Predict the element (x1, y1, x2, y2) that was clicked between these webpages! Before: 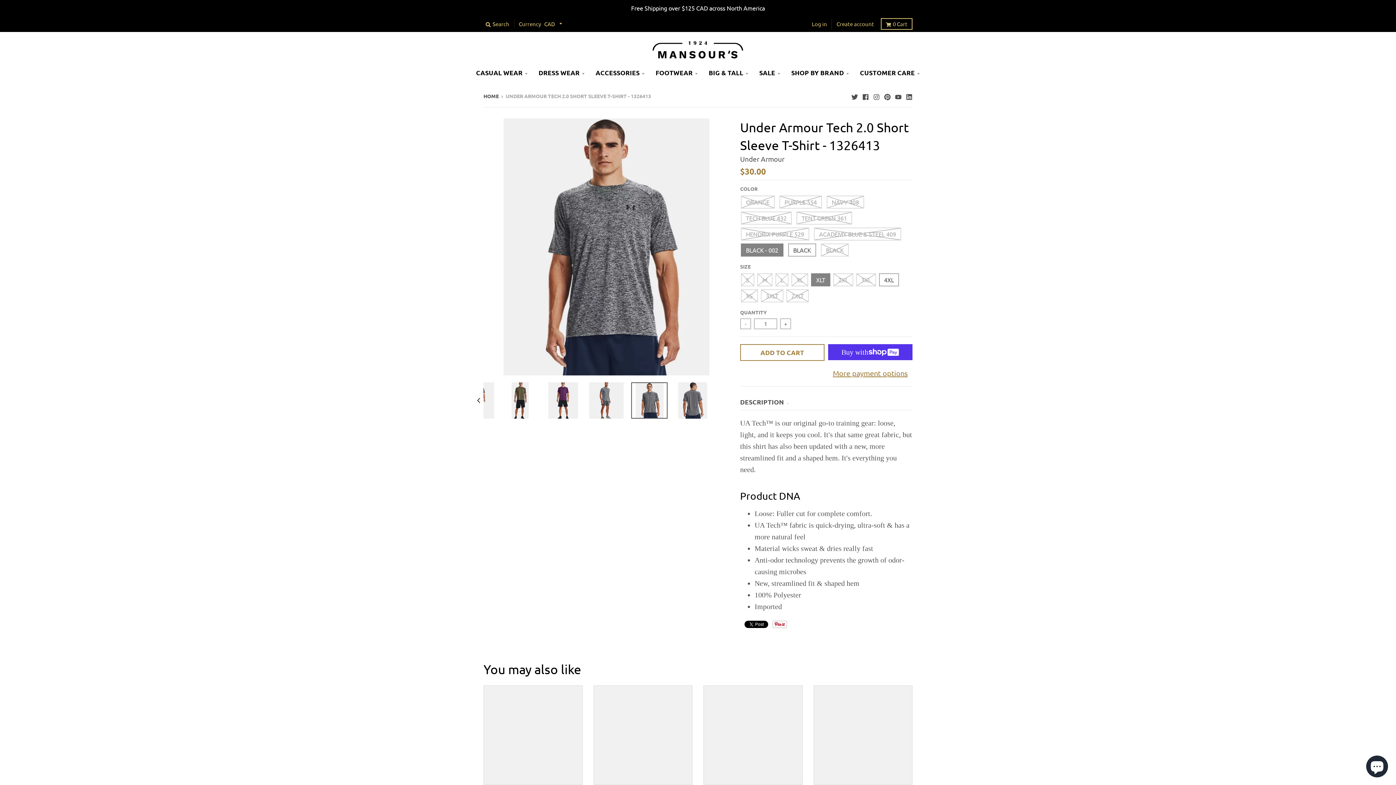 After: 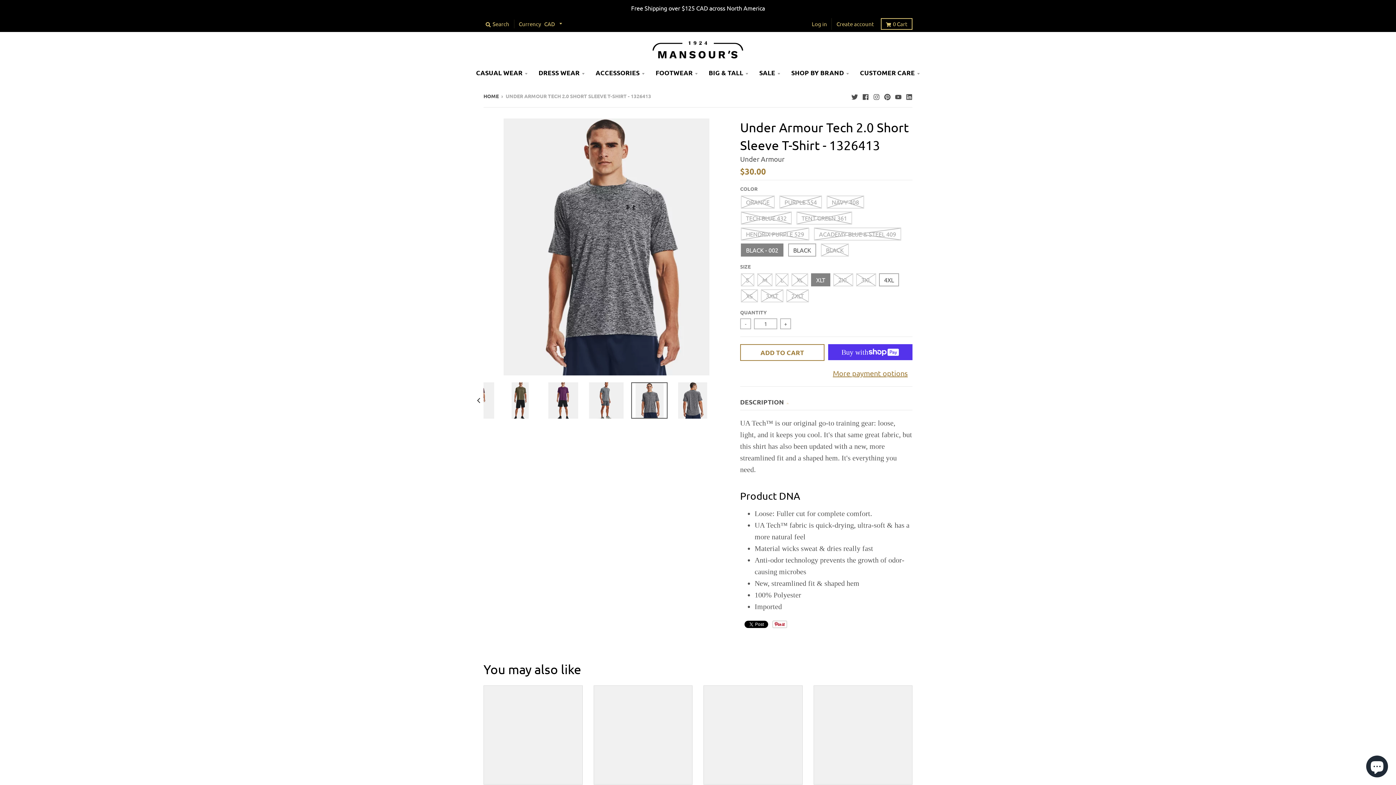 Action: bbox: (483, 685, 582, 785)